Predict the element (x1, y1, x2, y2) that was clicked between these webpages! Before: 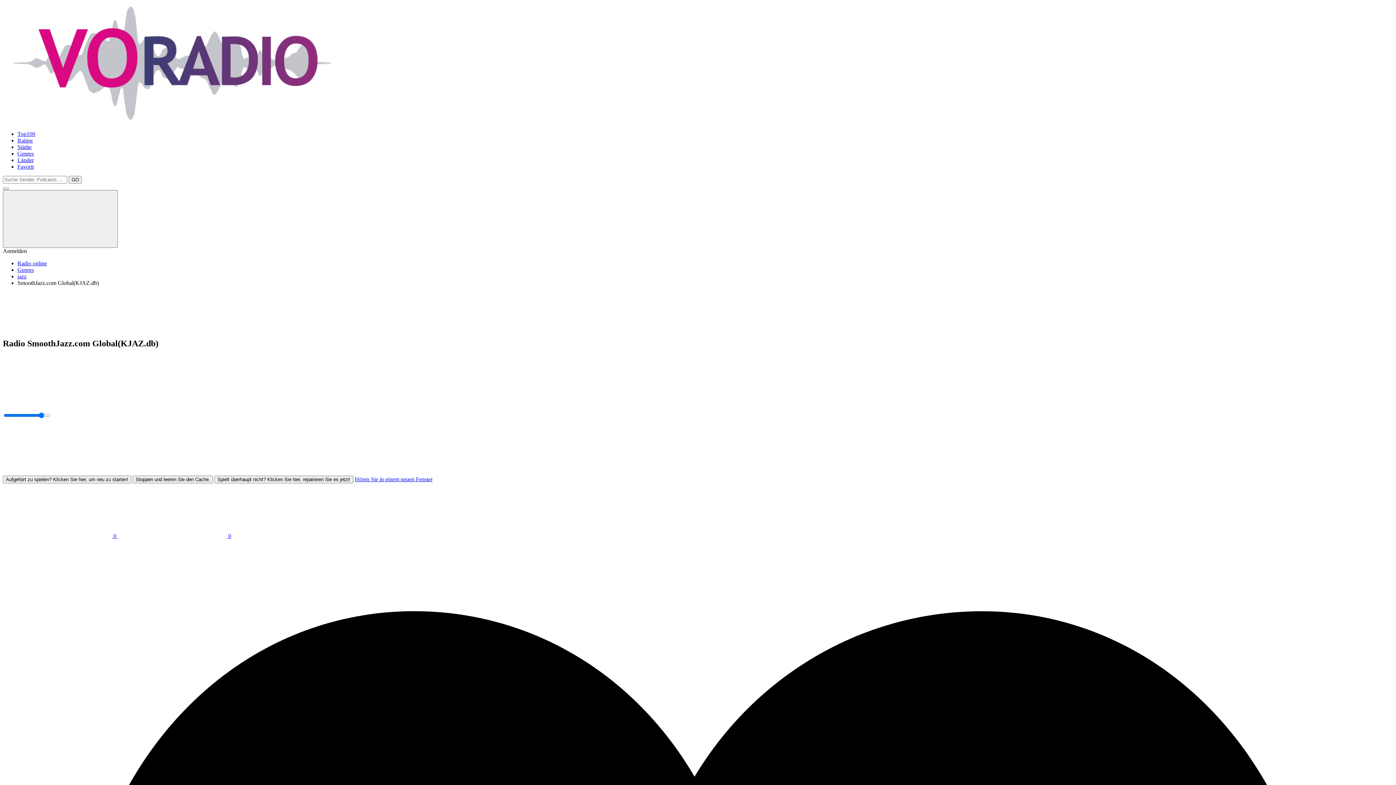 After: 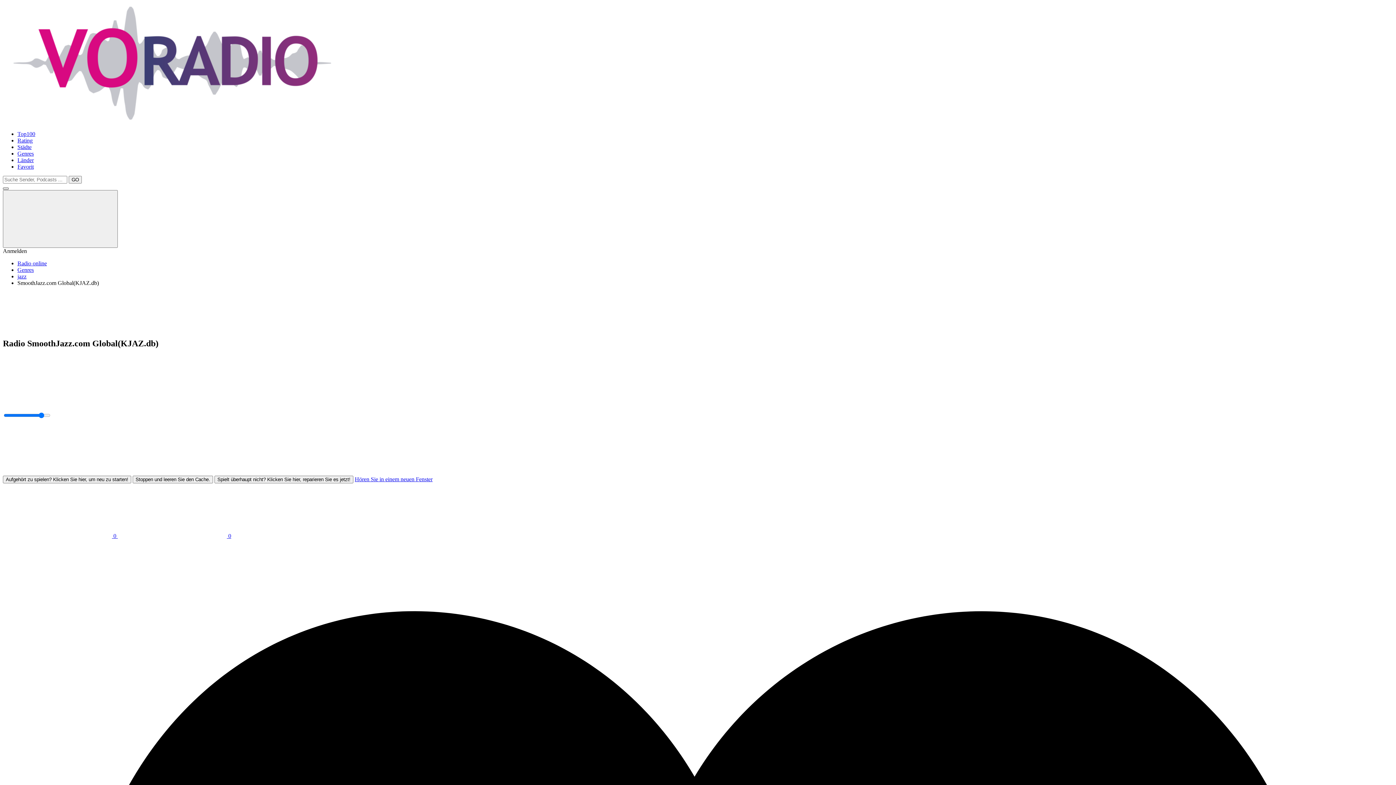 Action: bbox: (2, 187, 8, 189)